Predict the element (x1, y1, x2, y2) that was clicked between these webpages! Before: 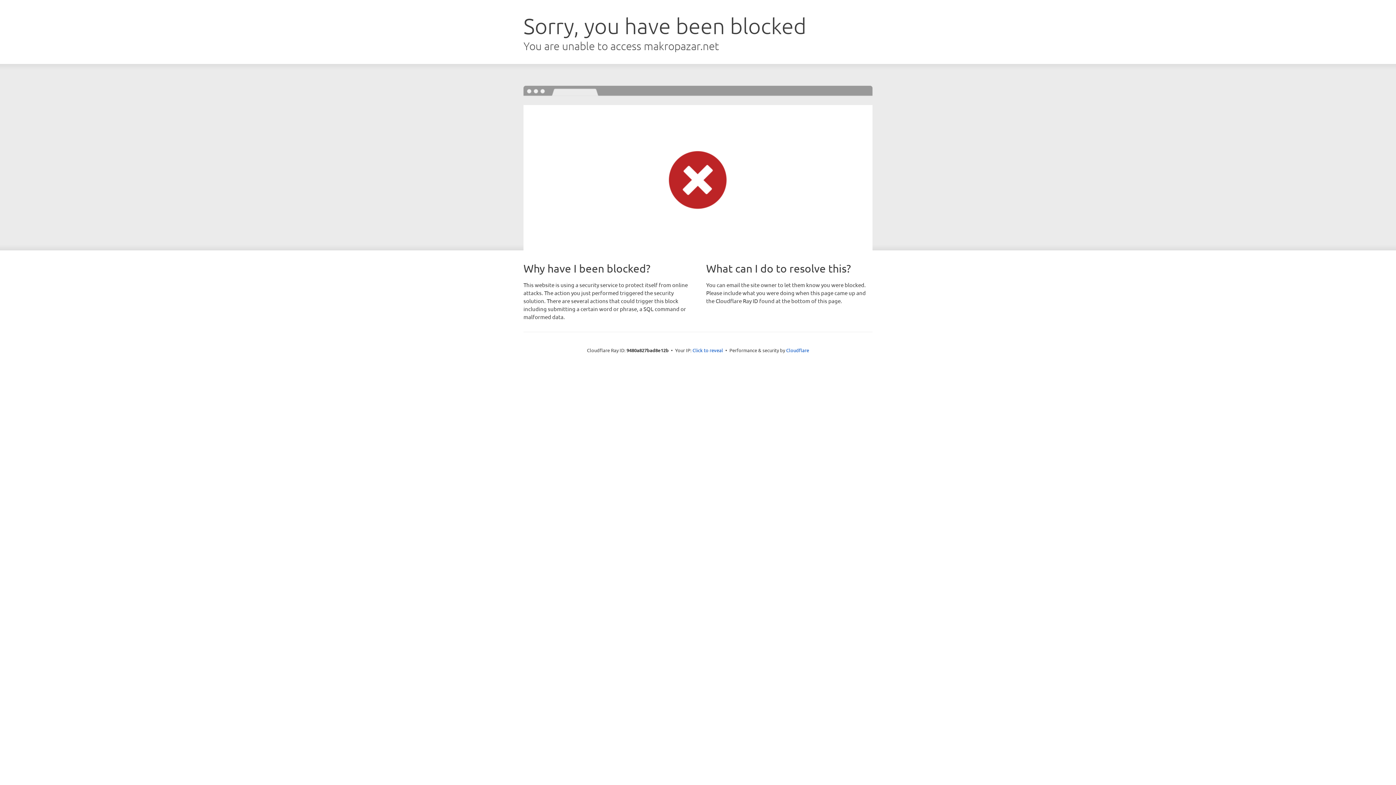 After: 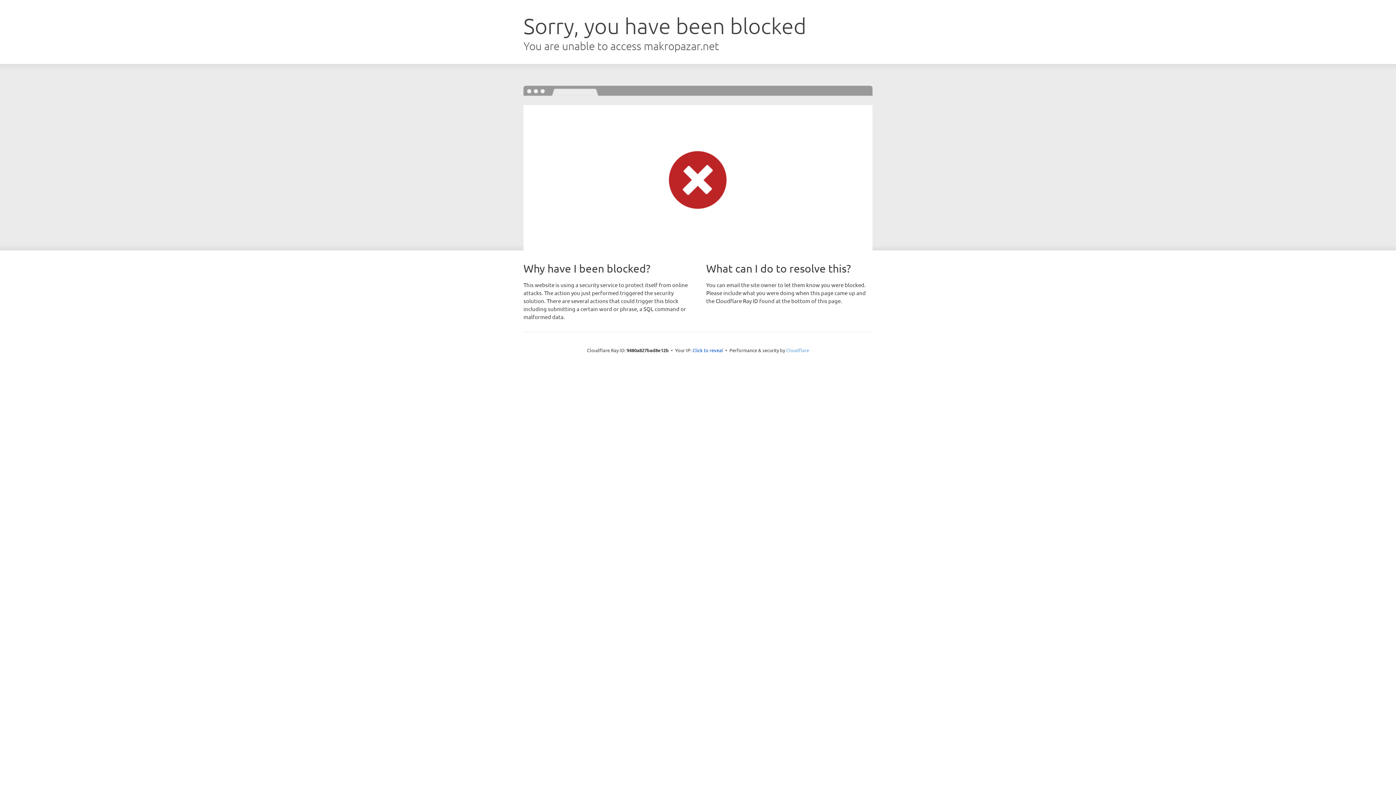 Action: label: Cloudflare bbox: (786, 347, 809, 353)